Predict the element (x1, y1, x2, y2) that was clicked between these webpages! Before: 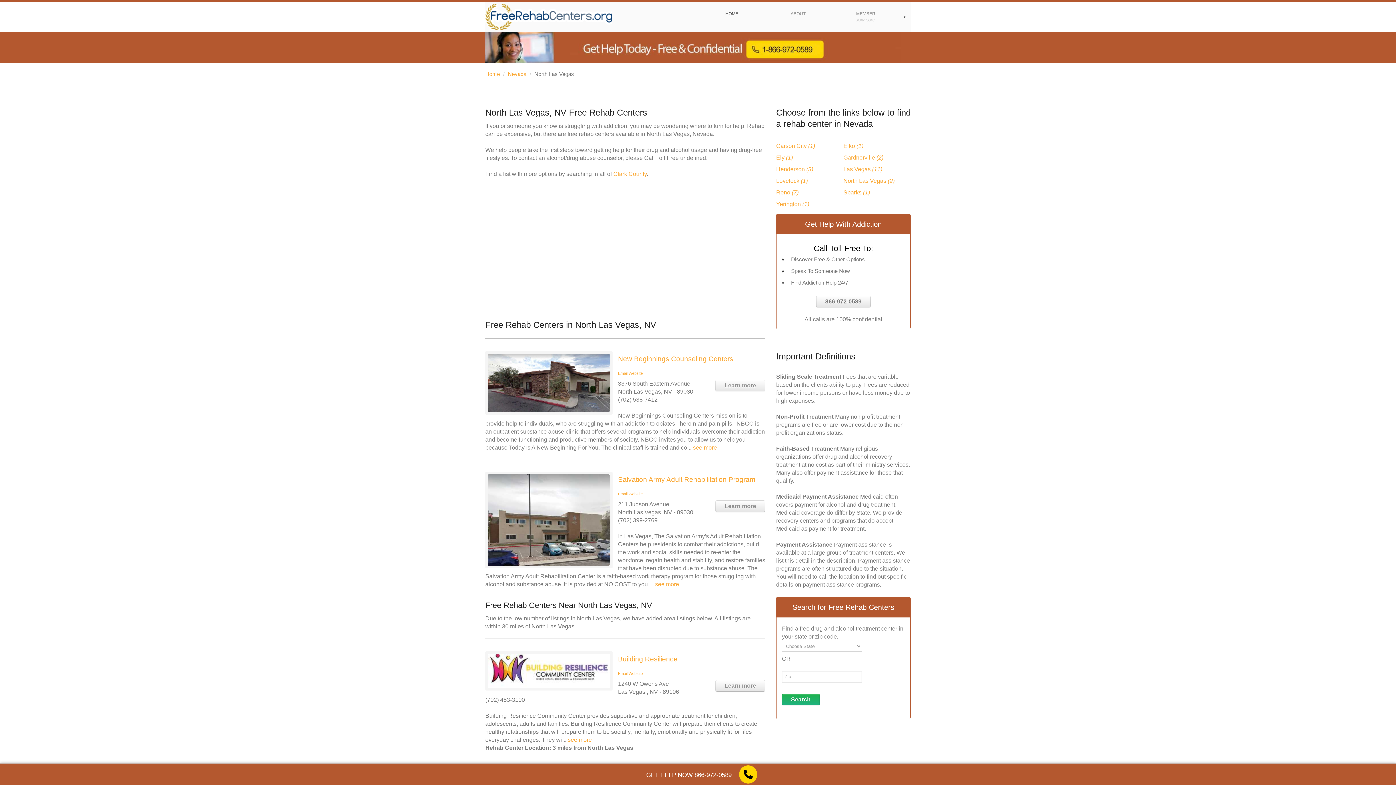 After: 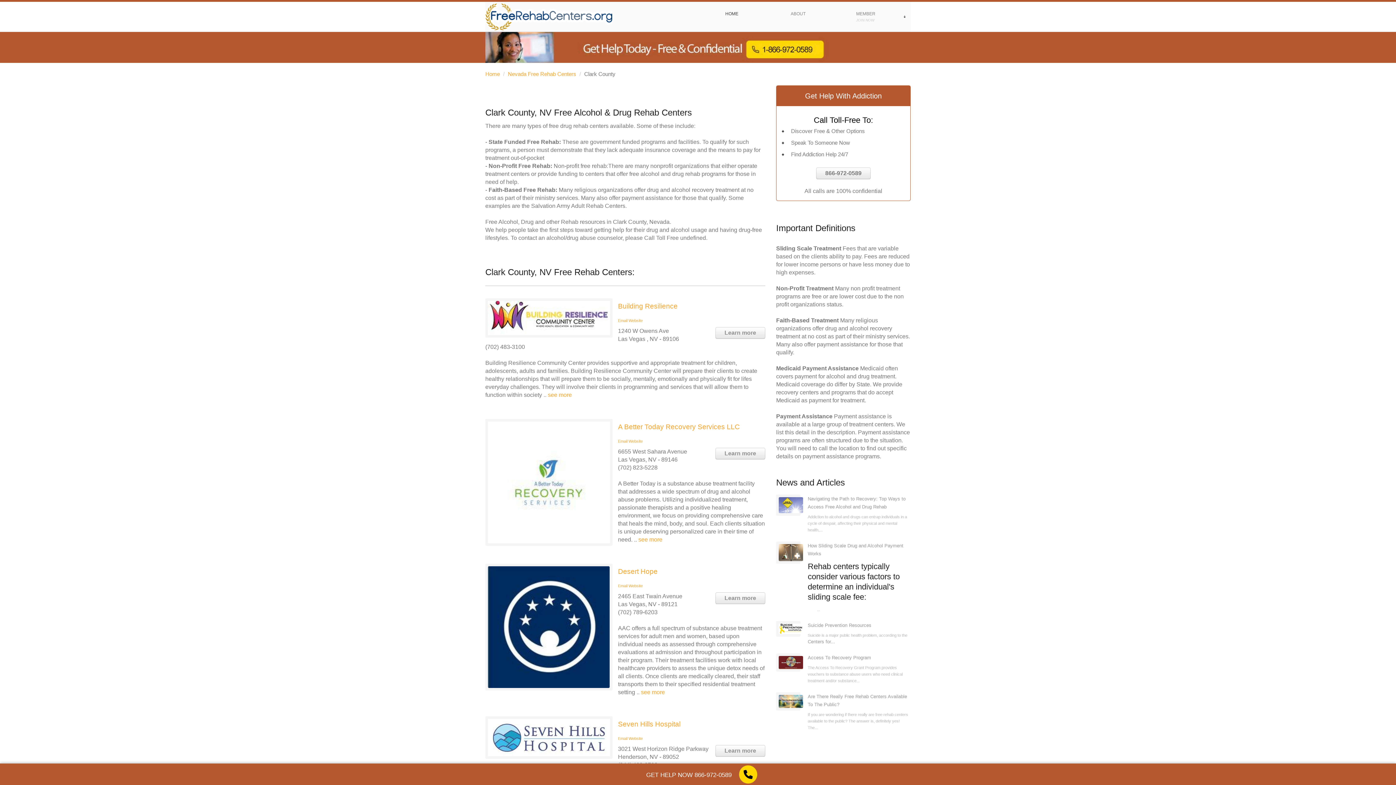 Action: label: Clark County bbox: (613, 170, 646, 177)